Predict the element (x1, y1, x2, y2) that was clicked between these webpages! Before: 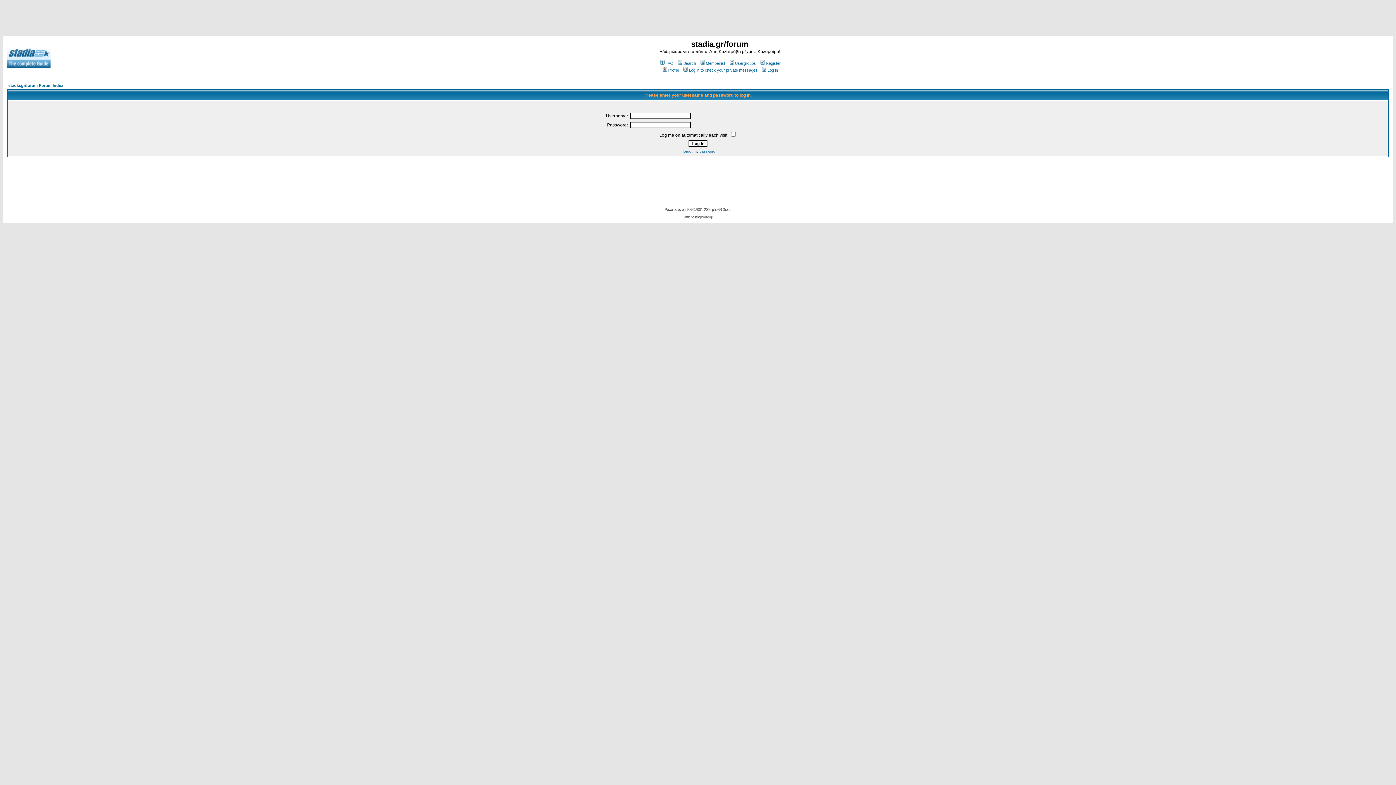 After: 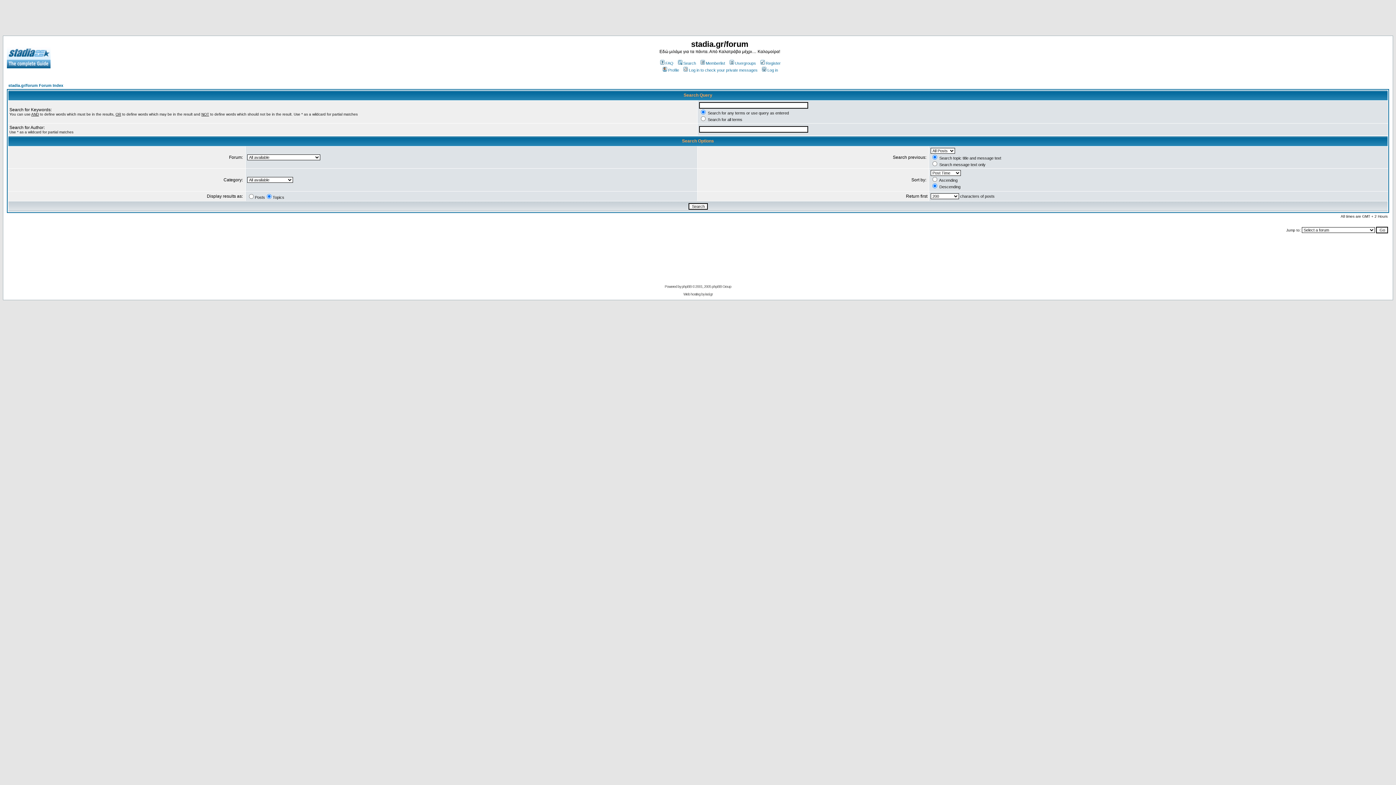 Action: label: Search bbox: (676, 61, 696, 65)